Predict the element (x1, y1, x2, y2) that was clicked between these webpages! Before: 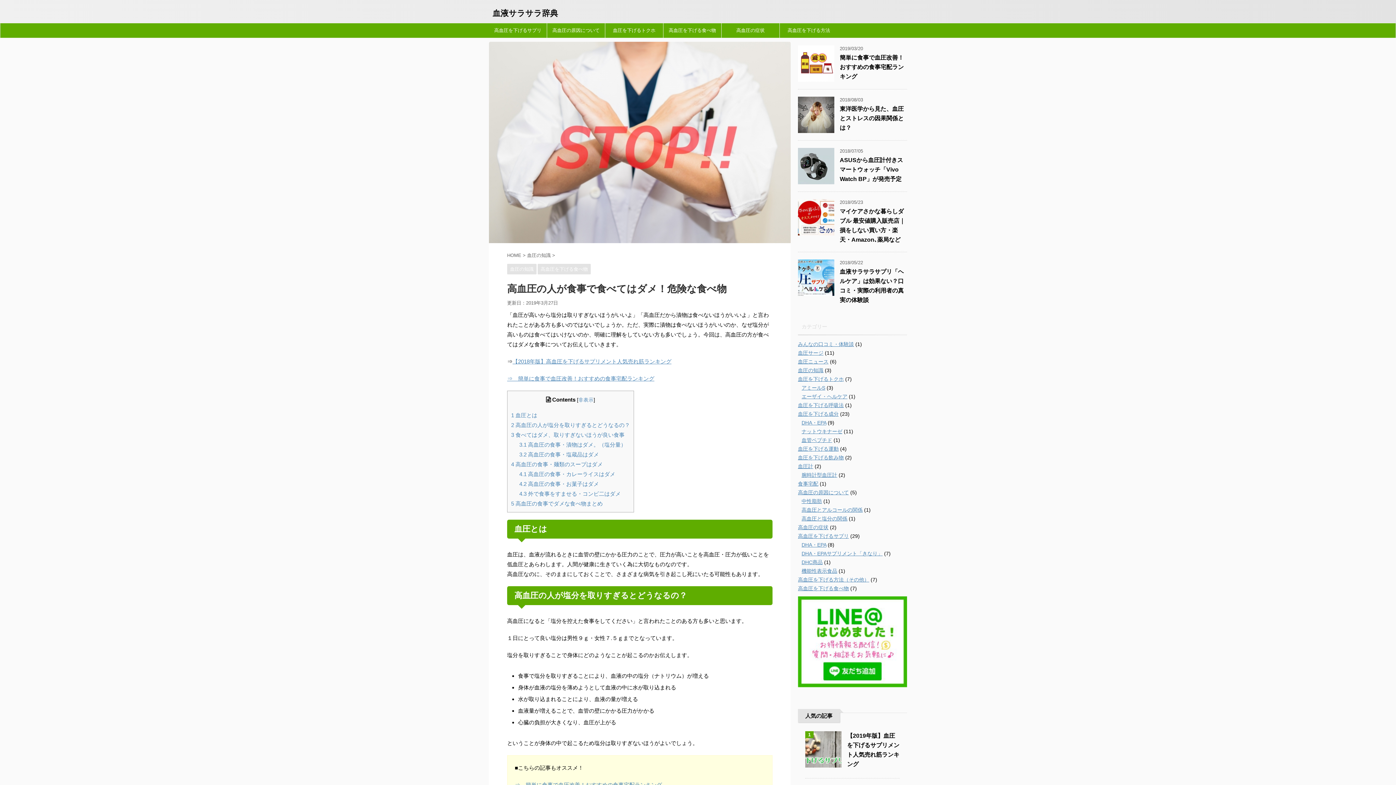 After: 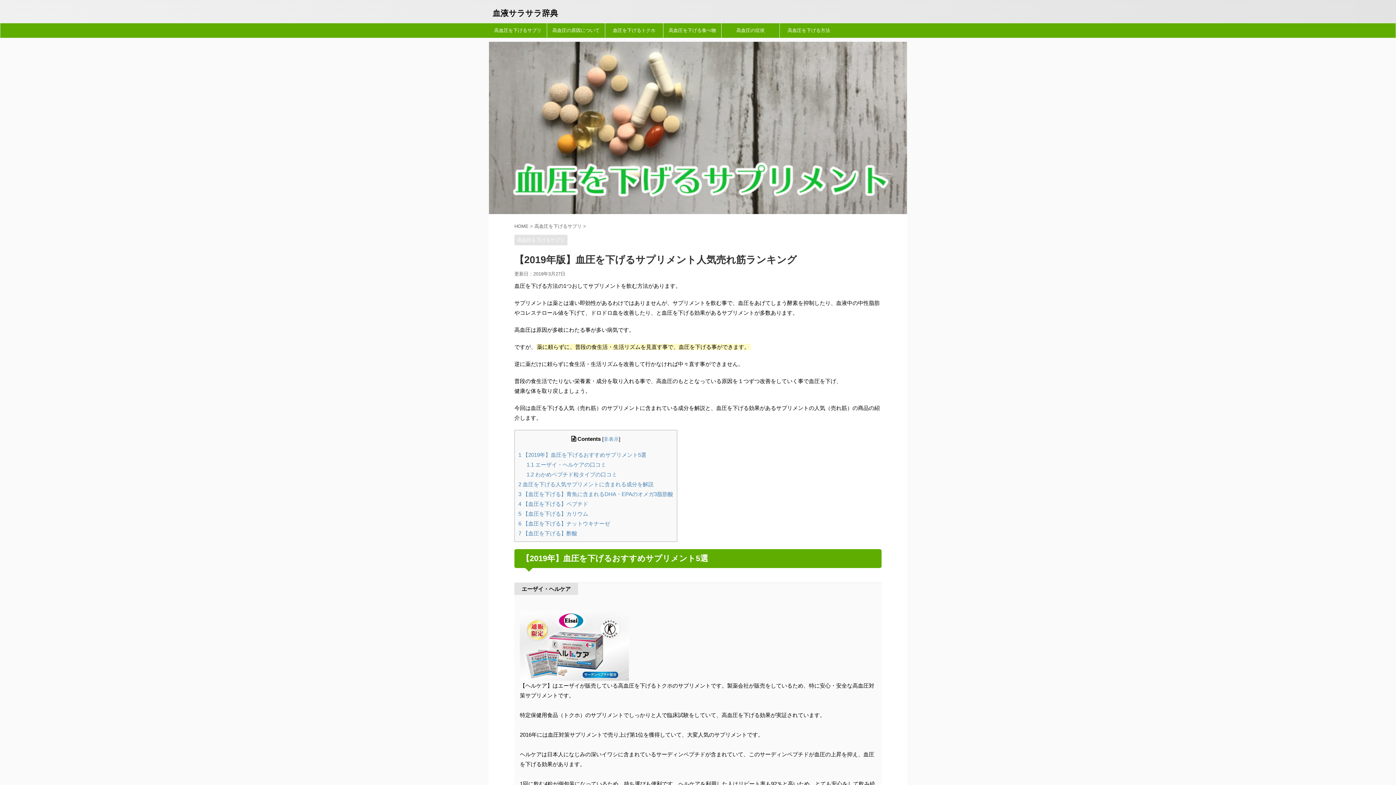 Action: bbox: (805, 761, 841, 767)